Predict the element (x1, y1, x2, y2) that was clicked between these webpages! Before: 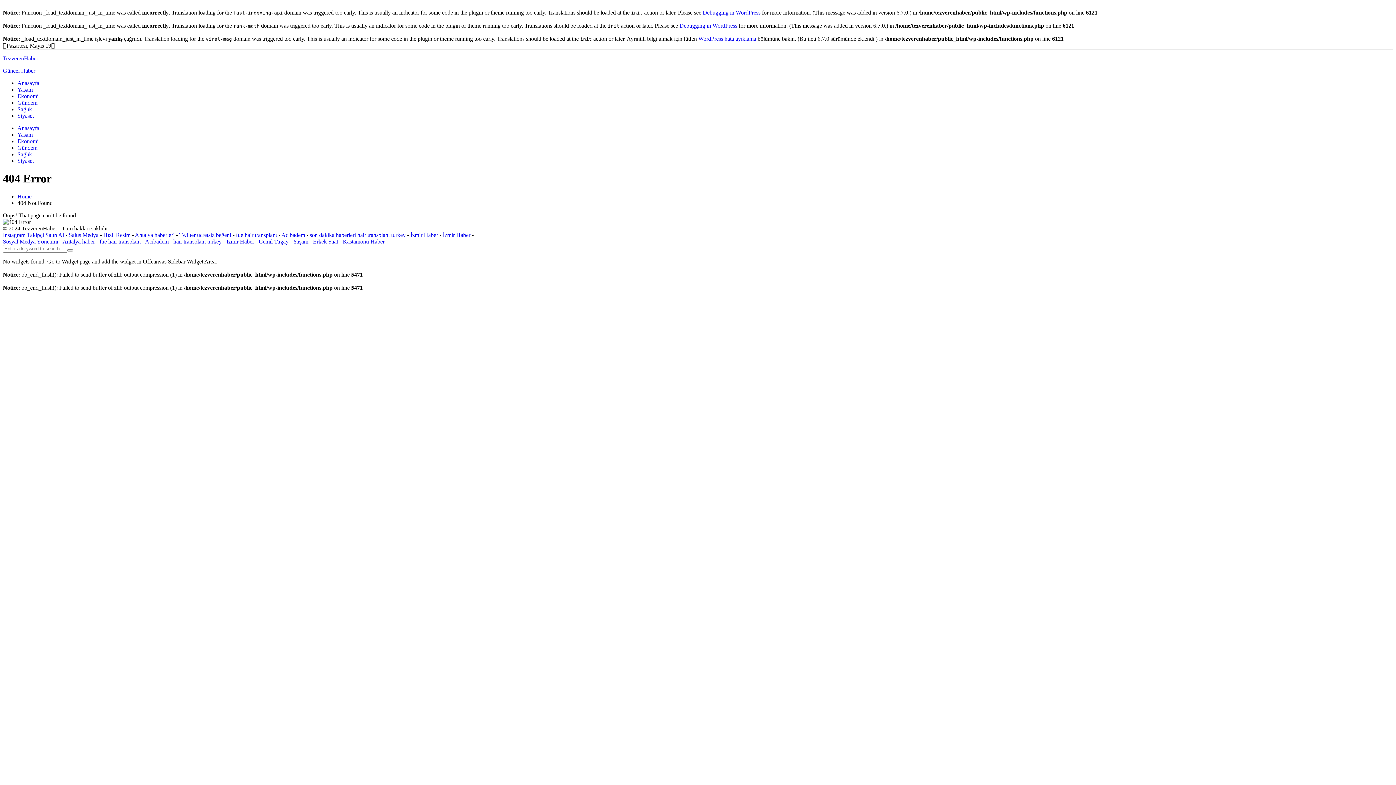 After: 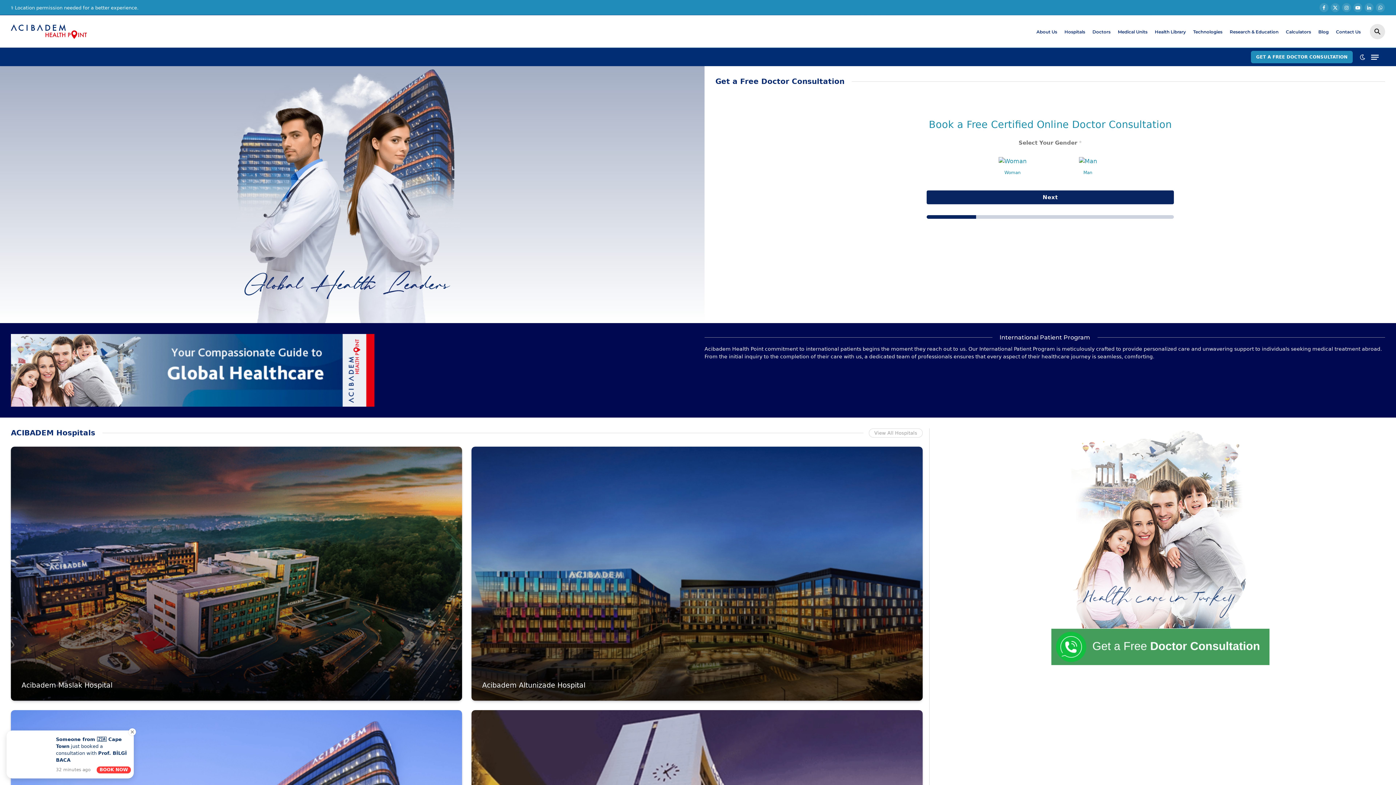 Action: label: Acibadem bbox: (145, 238, 168, 244)